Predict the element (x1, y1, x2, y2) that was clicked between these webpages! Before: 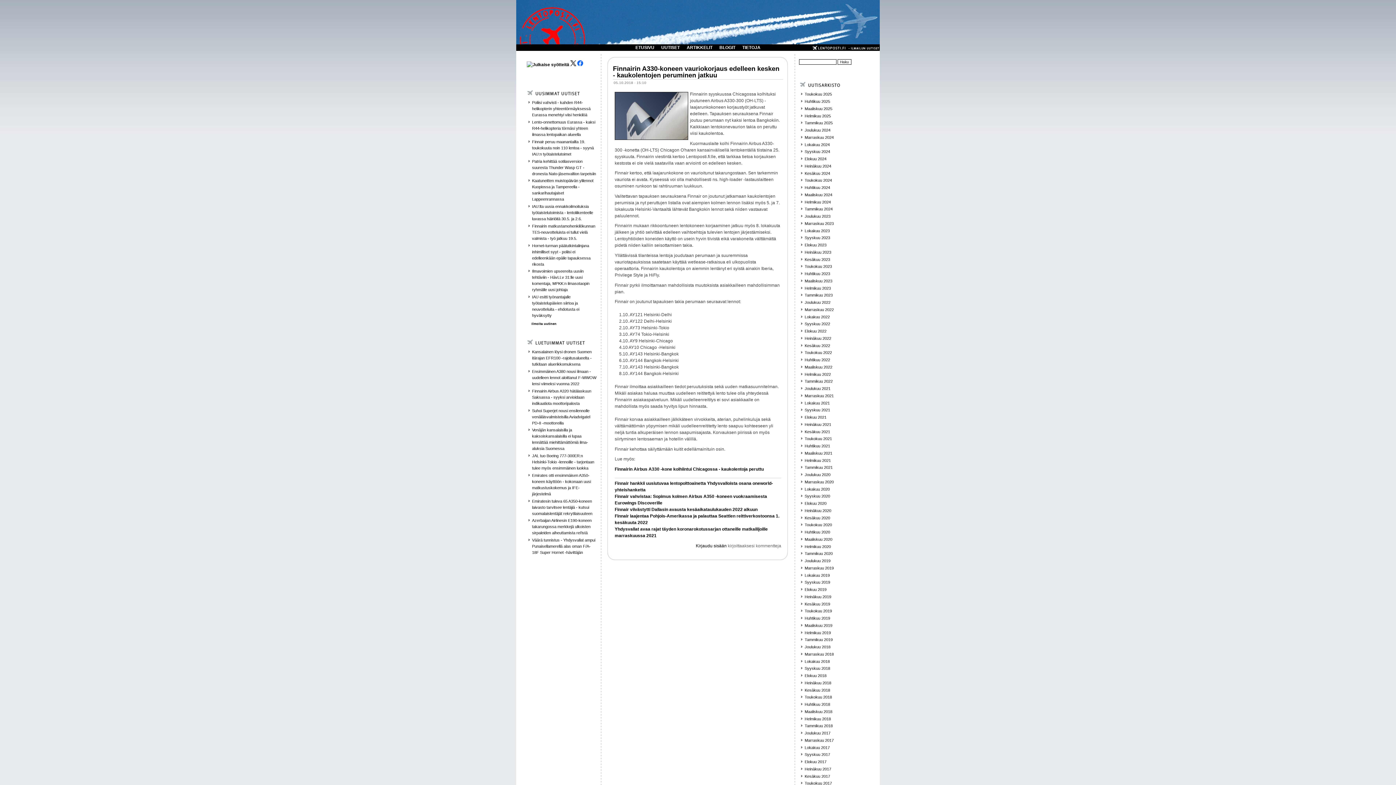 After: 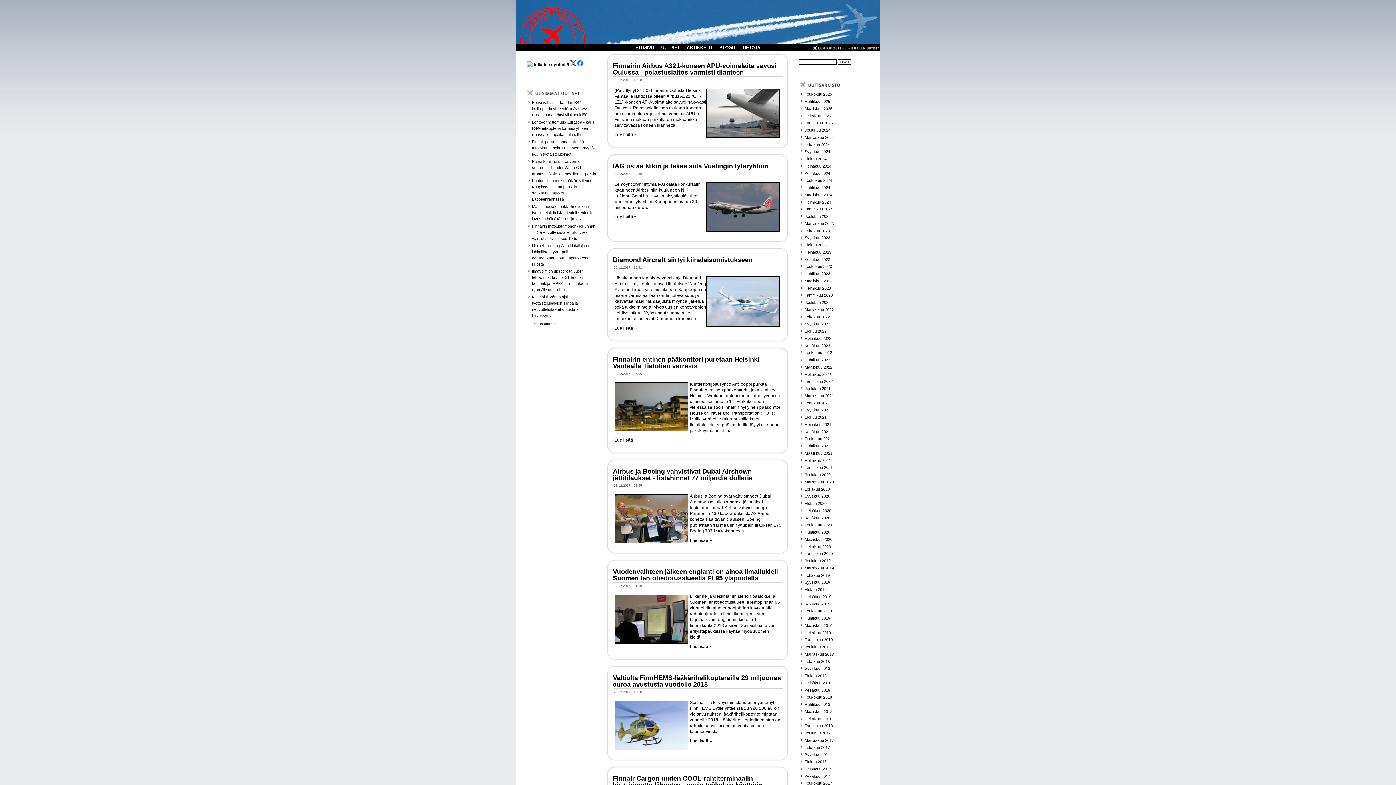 Action: bbox: (804, 731, 830, 735) label: Joulukuu 2017